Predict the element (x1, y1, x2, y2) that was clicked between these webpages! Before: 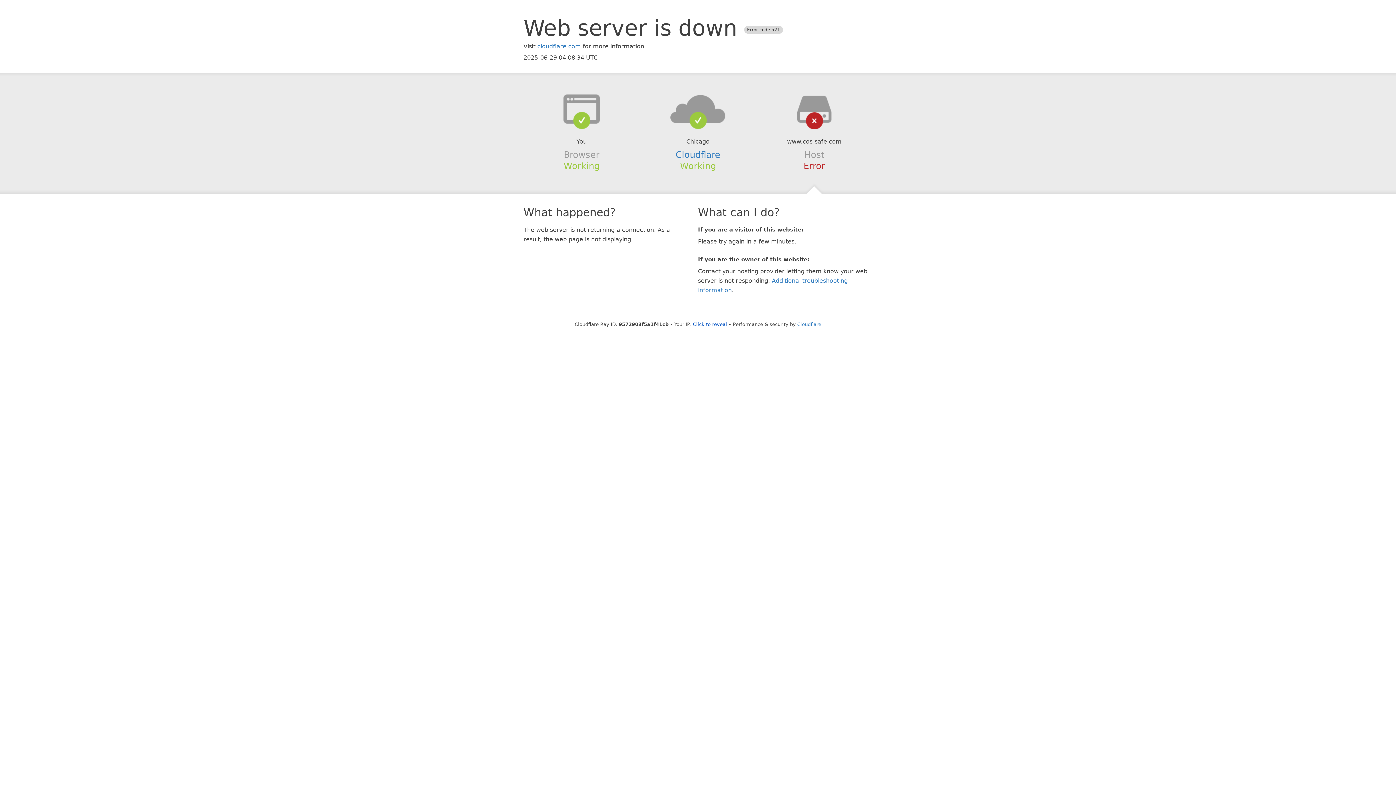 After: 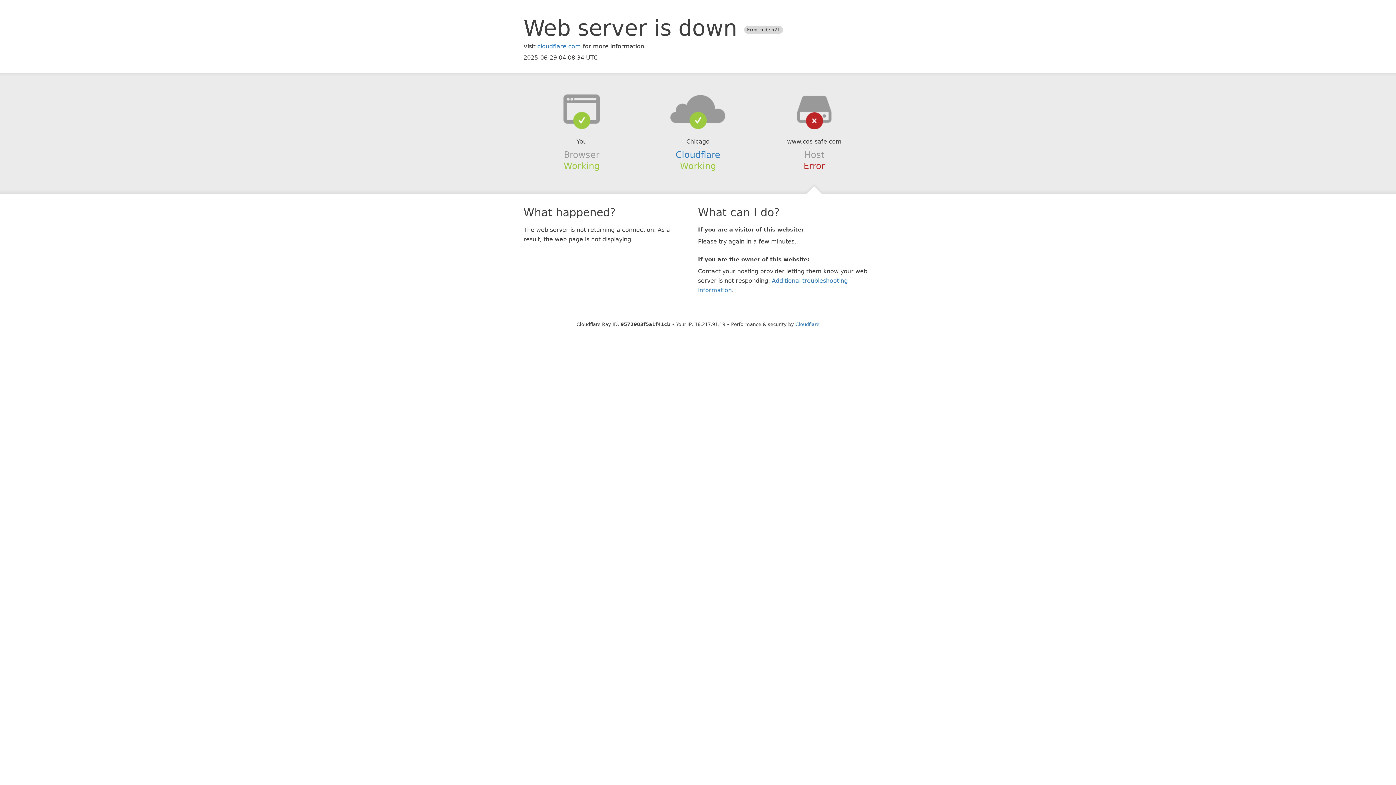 Action: label: Click to reveal bbox: (693, 321, 727, 327)